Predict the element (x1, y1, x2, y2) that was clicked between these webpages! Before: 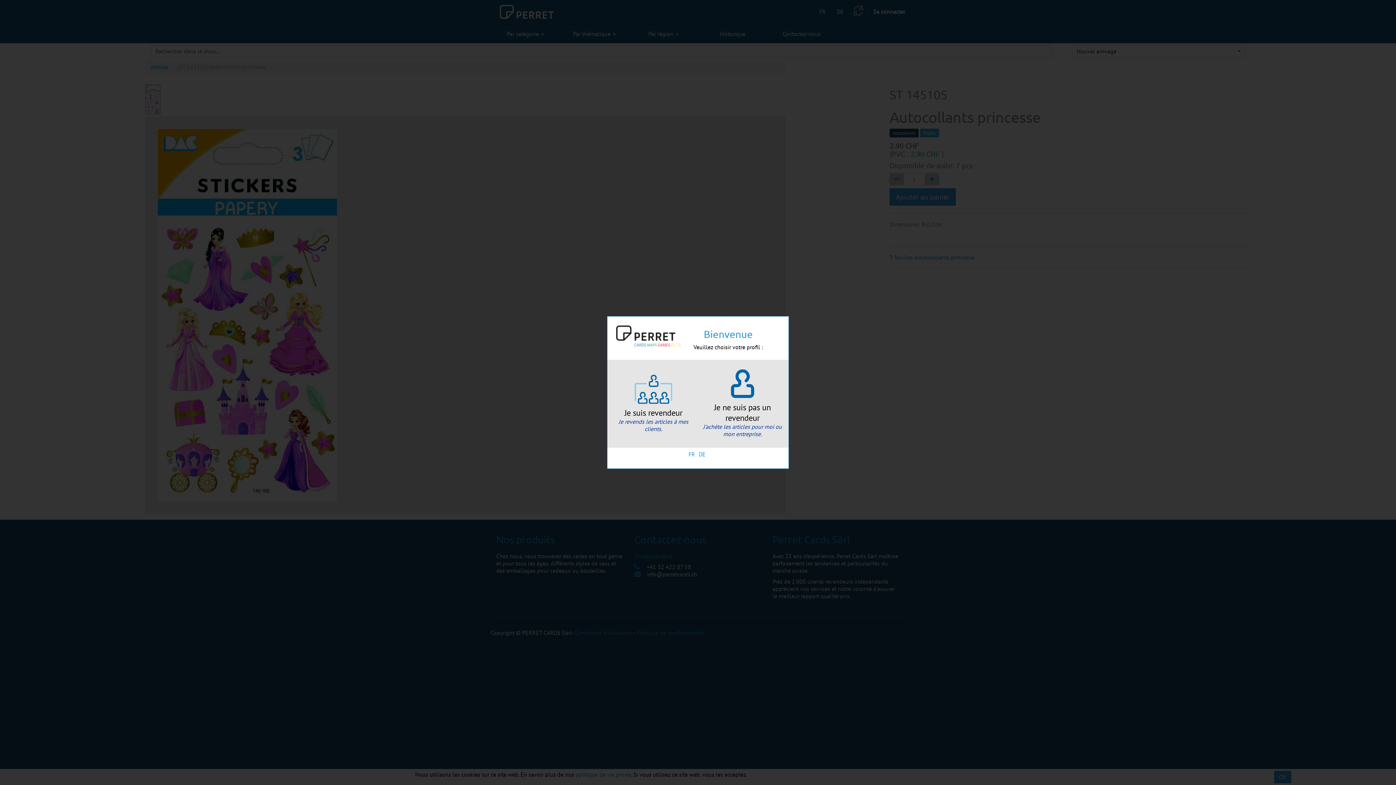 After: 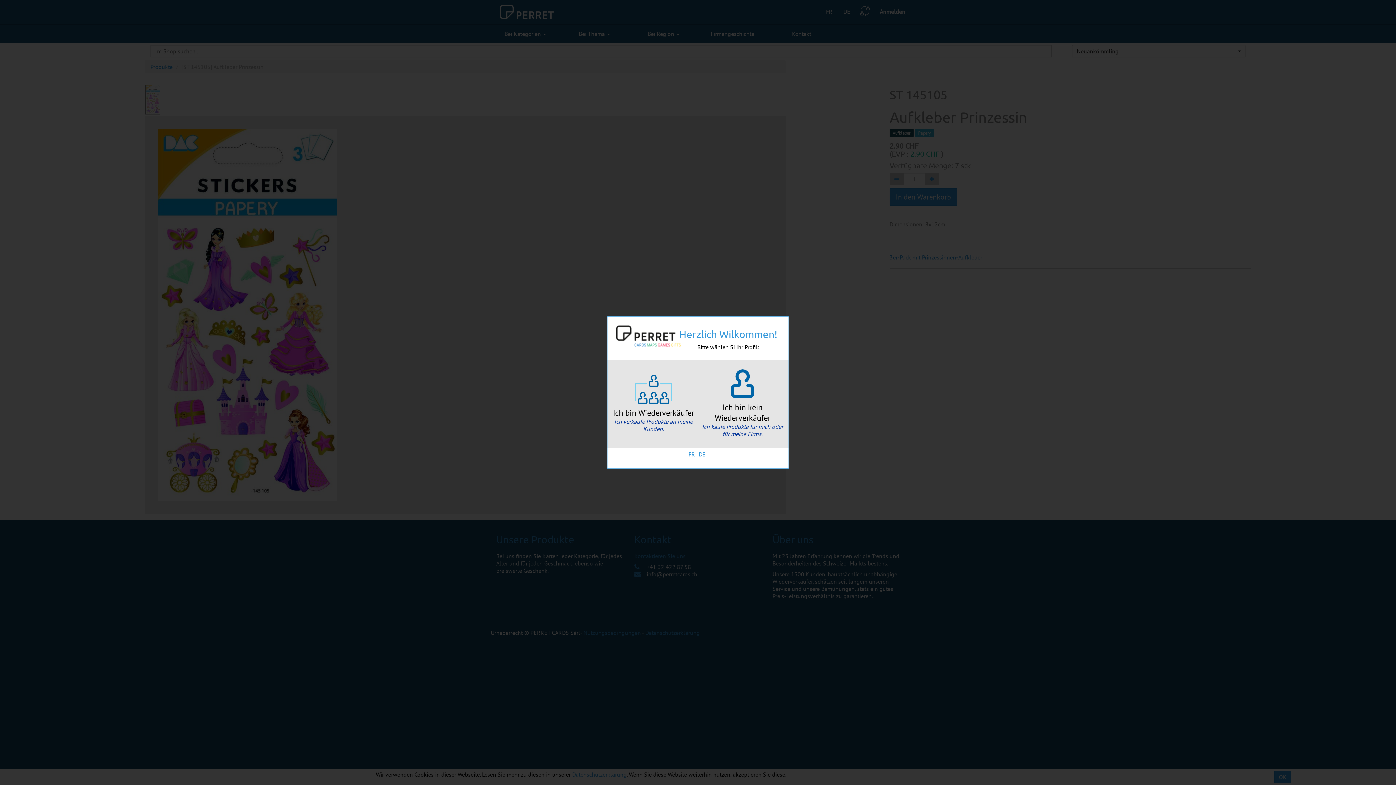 Action: bbox: (698, 450, 705, 458) label: DE